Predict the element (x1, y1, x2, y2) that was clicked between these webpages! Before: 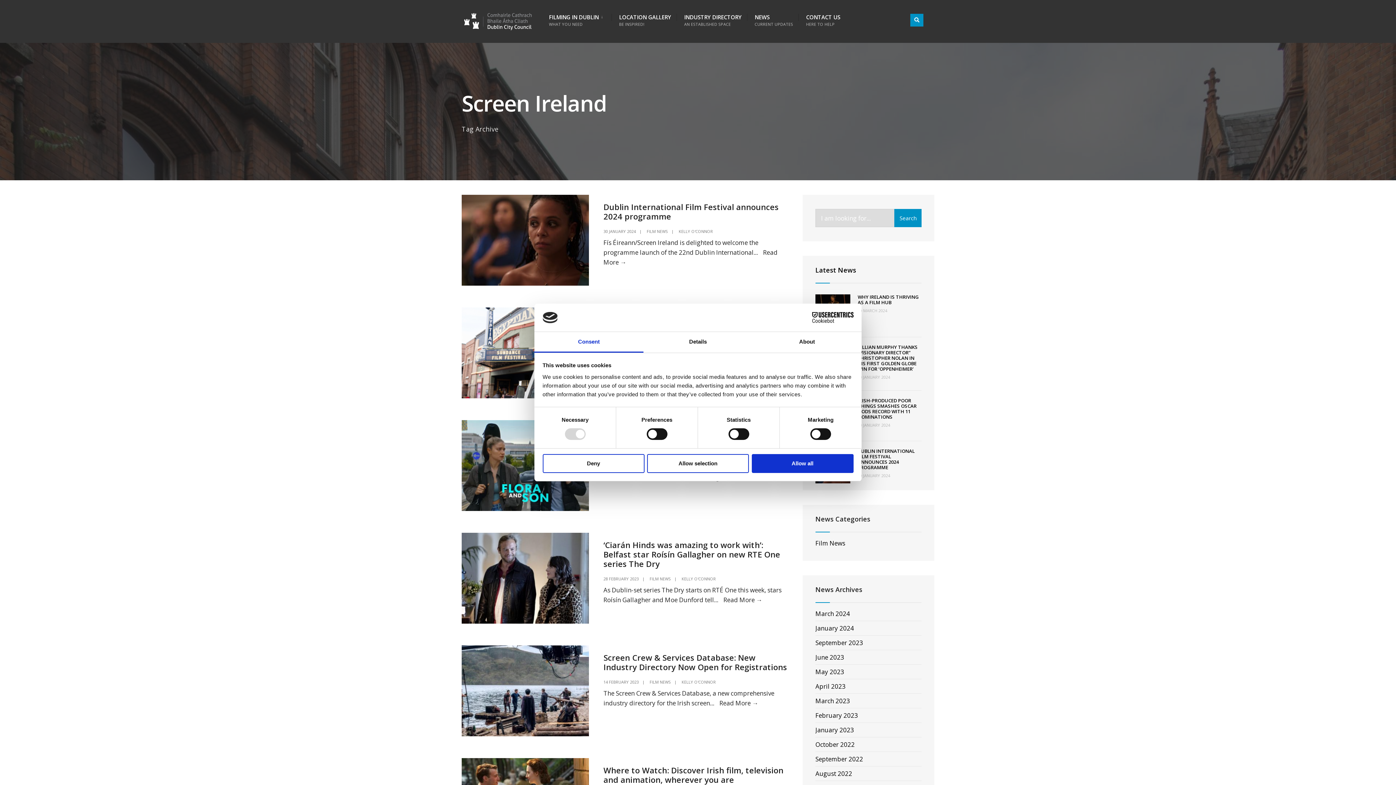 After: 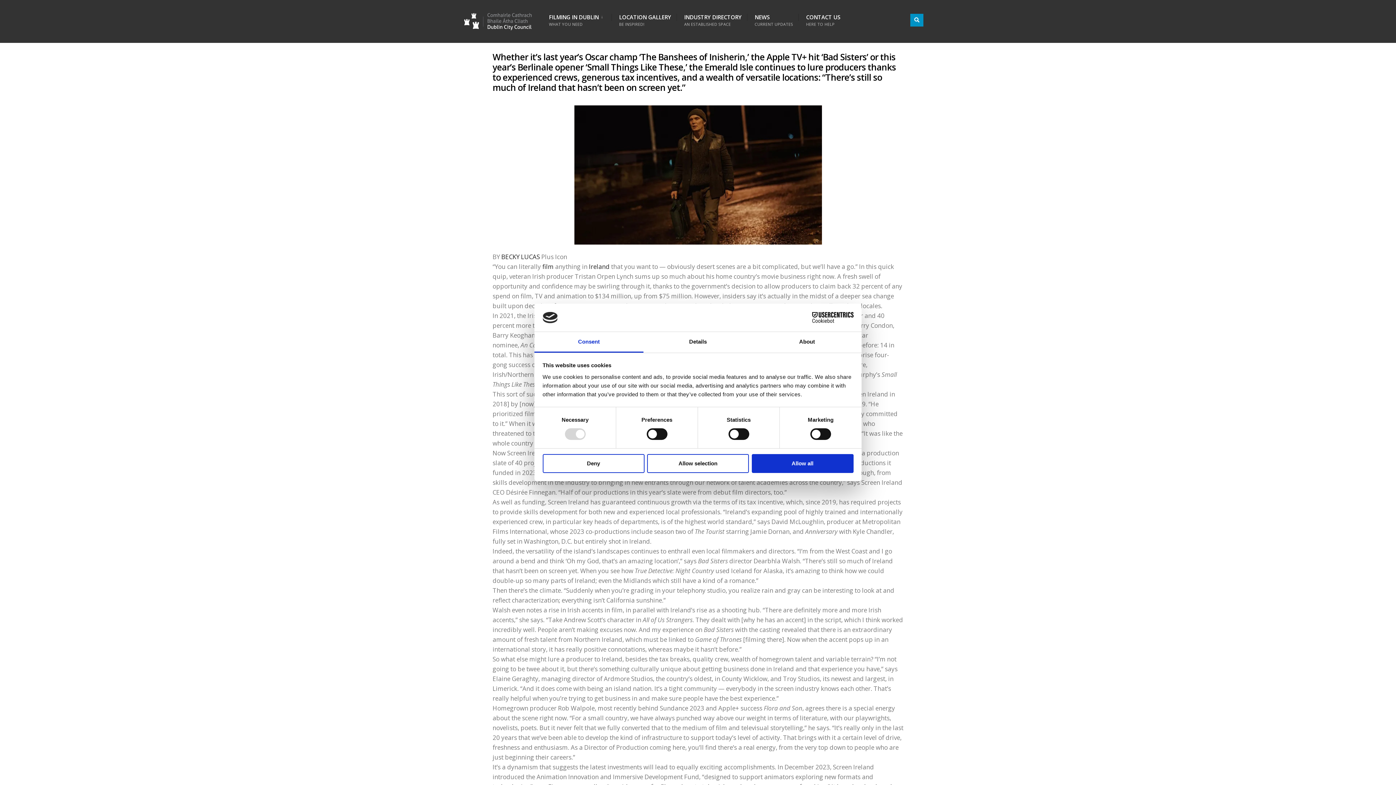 Action: bbox: (857, 293, 919, 305) label: WHY IRELAND IS THRIVING AS A FILM HUB